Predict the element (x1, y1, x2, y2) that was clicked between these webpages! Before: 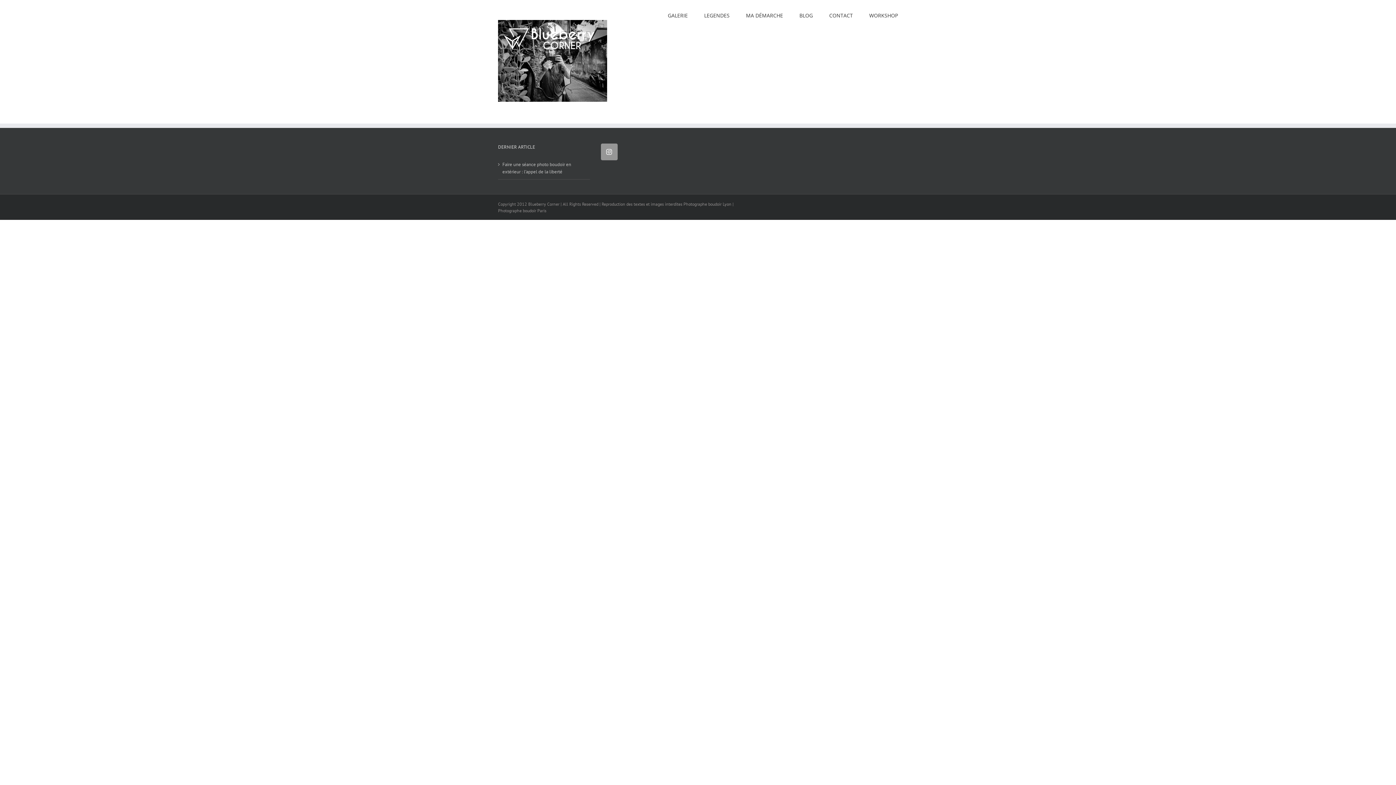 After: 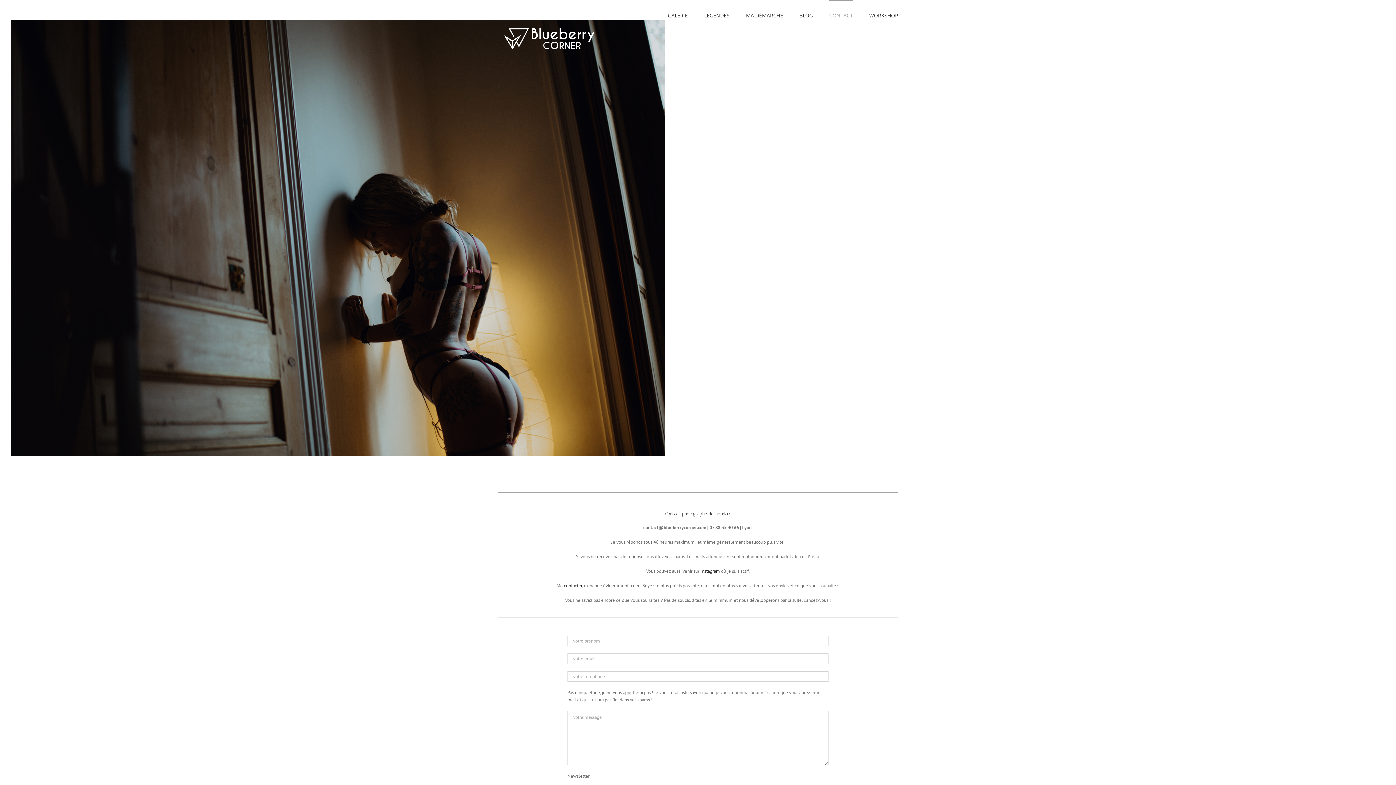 Action: bbox: (829, 0, 853, 30) label: CONTACT